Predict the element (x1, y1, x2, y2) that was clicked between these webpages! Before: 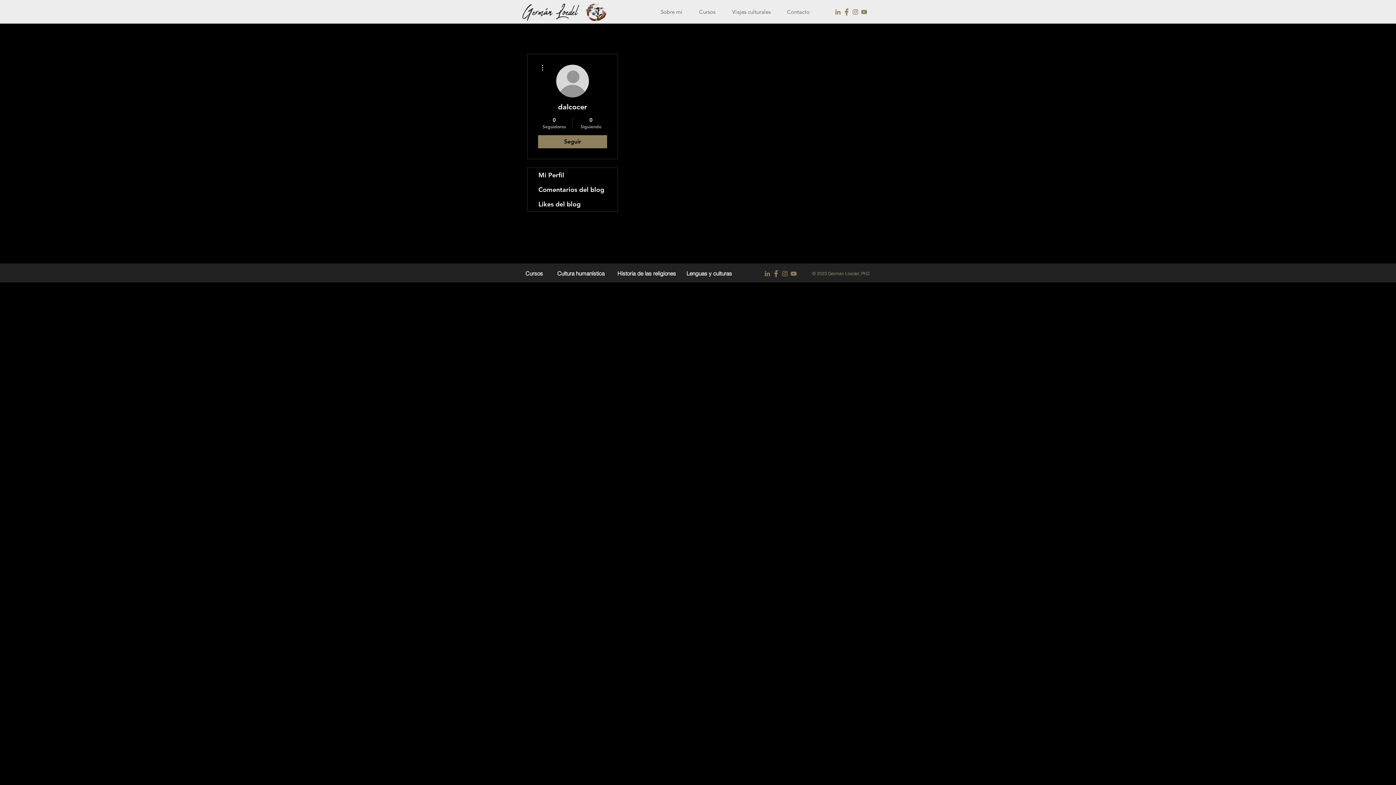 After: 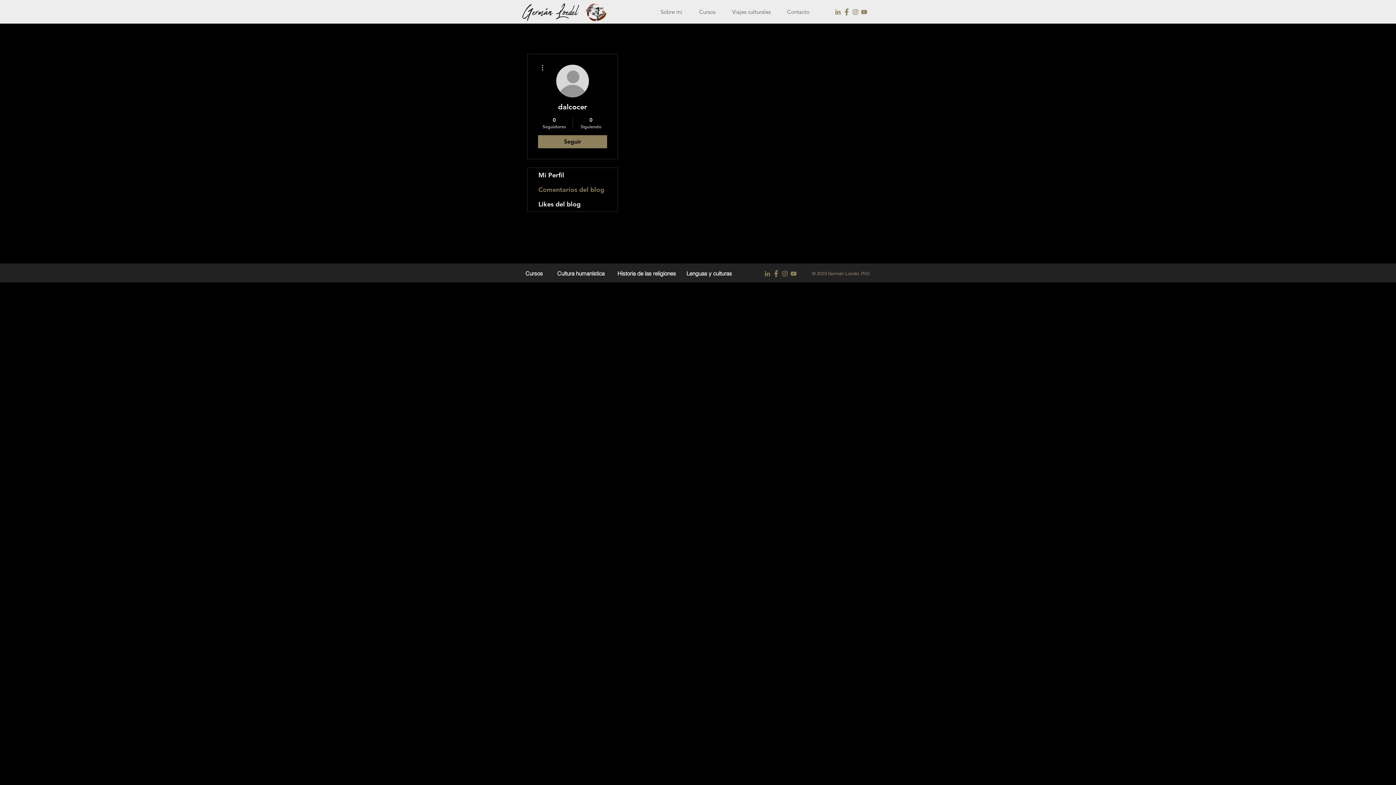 Action: bbox: (527, 182, 617, 197) label: Comentarios del blog